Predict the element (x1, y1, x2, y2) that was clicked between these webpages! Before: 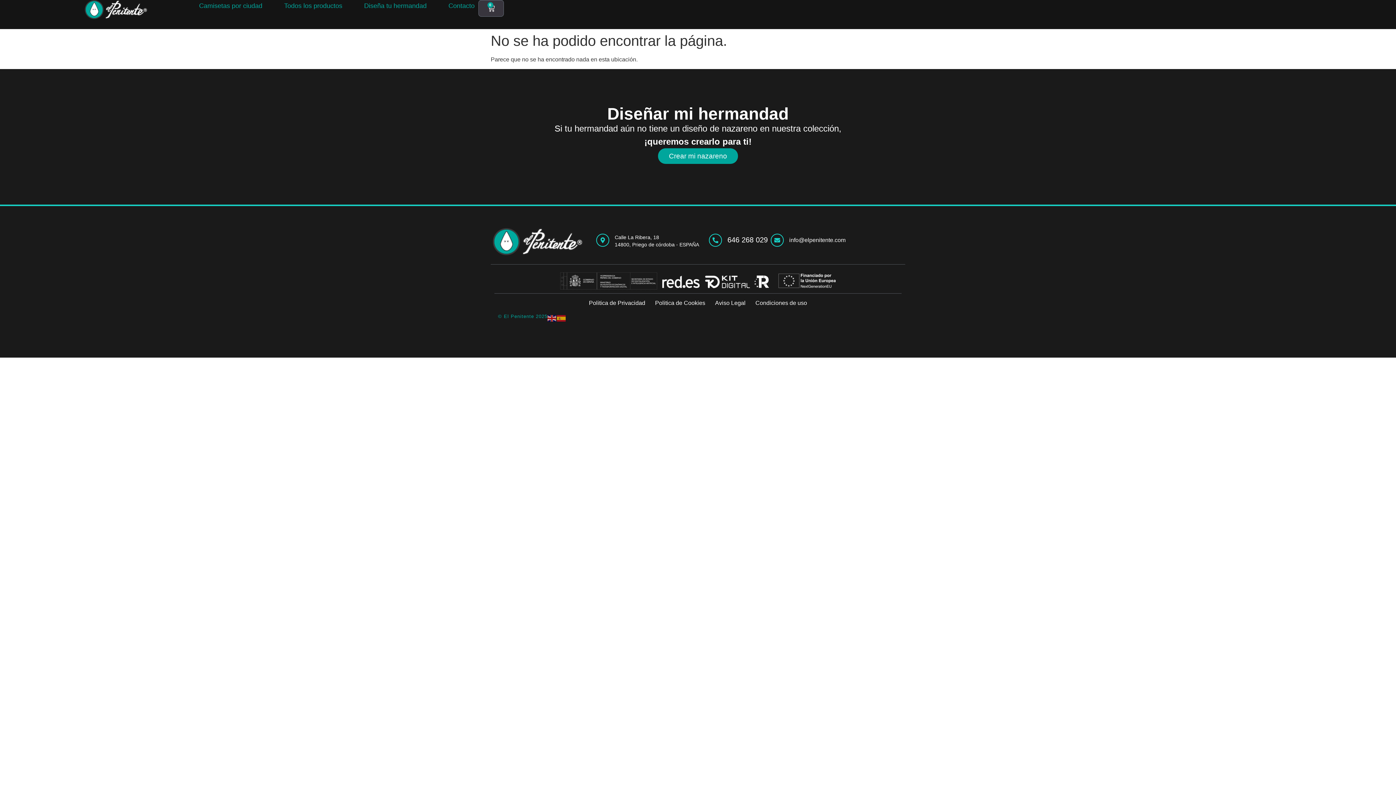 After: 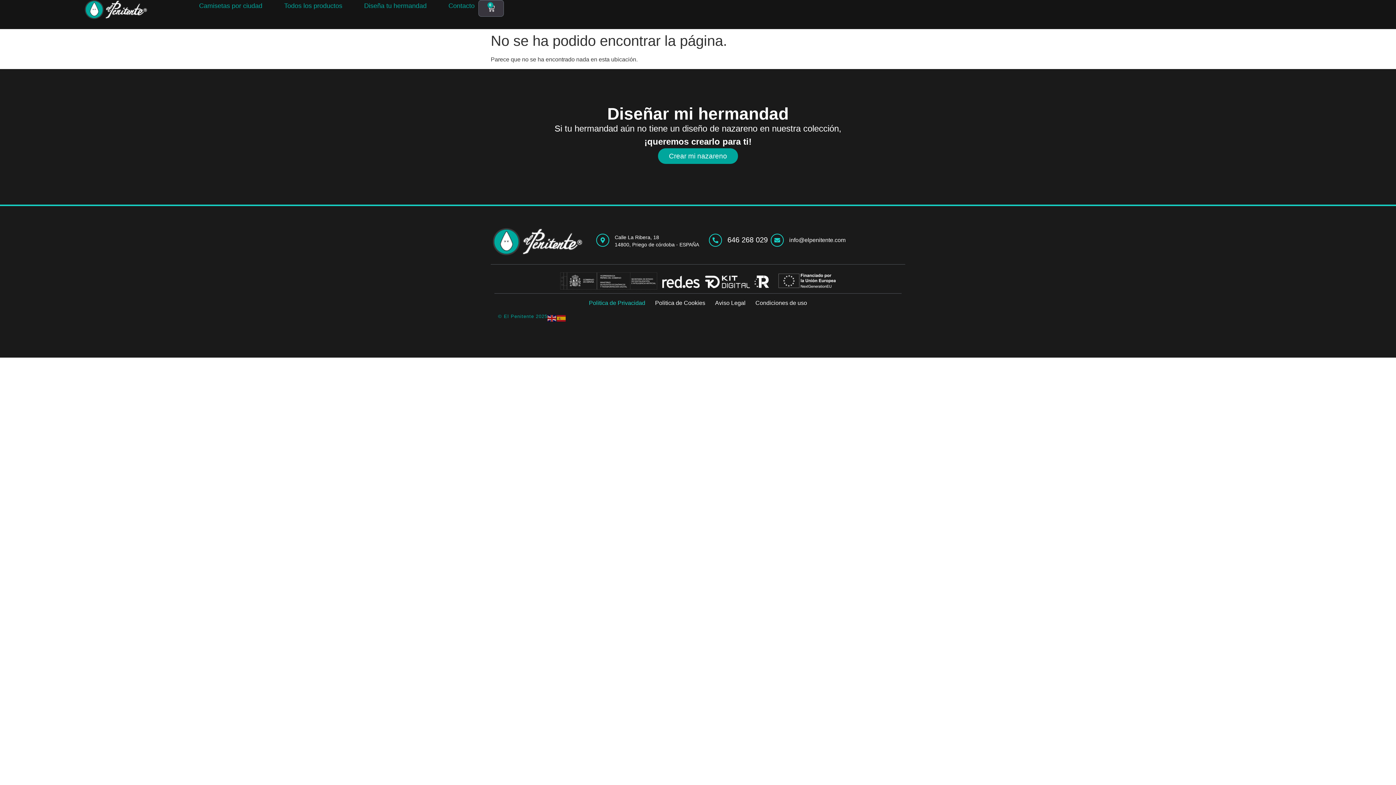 Action: label: Politica de Privacidad bbox: (584, 295, 649, 310)